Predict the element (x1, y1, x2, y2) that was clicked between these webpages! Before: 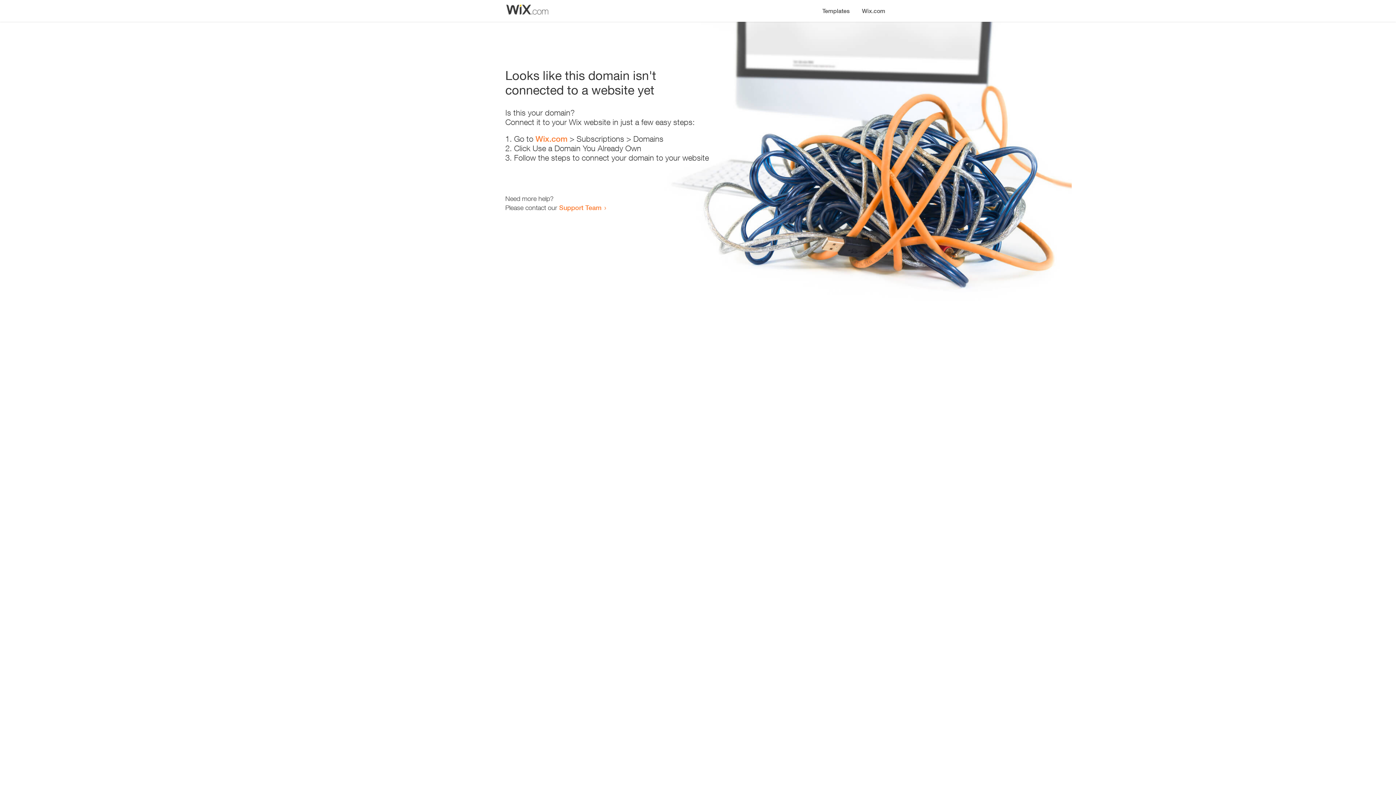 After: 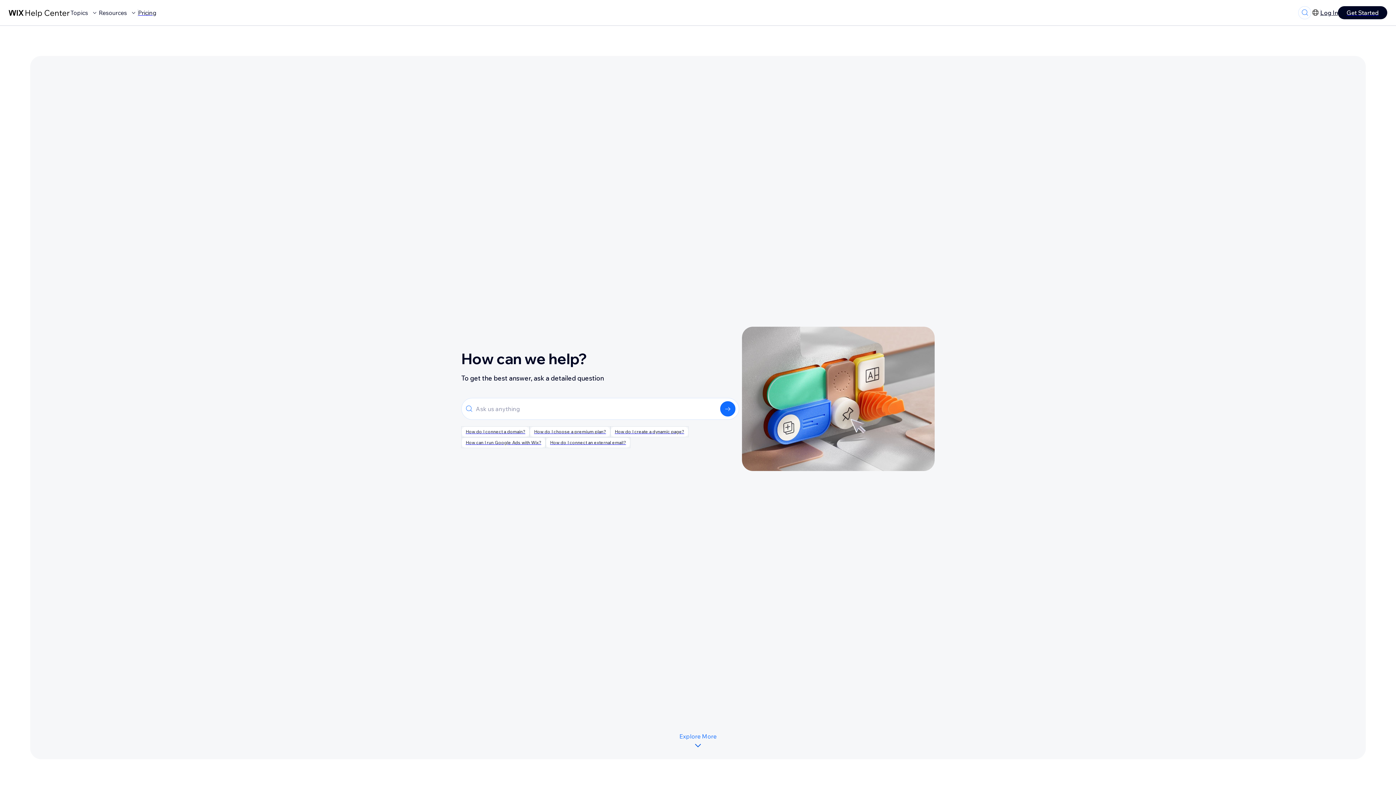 Action: label: Support Team bbox: (559, 203, 601, 211)